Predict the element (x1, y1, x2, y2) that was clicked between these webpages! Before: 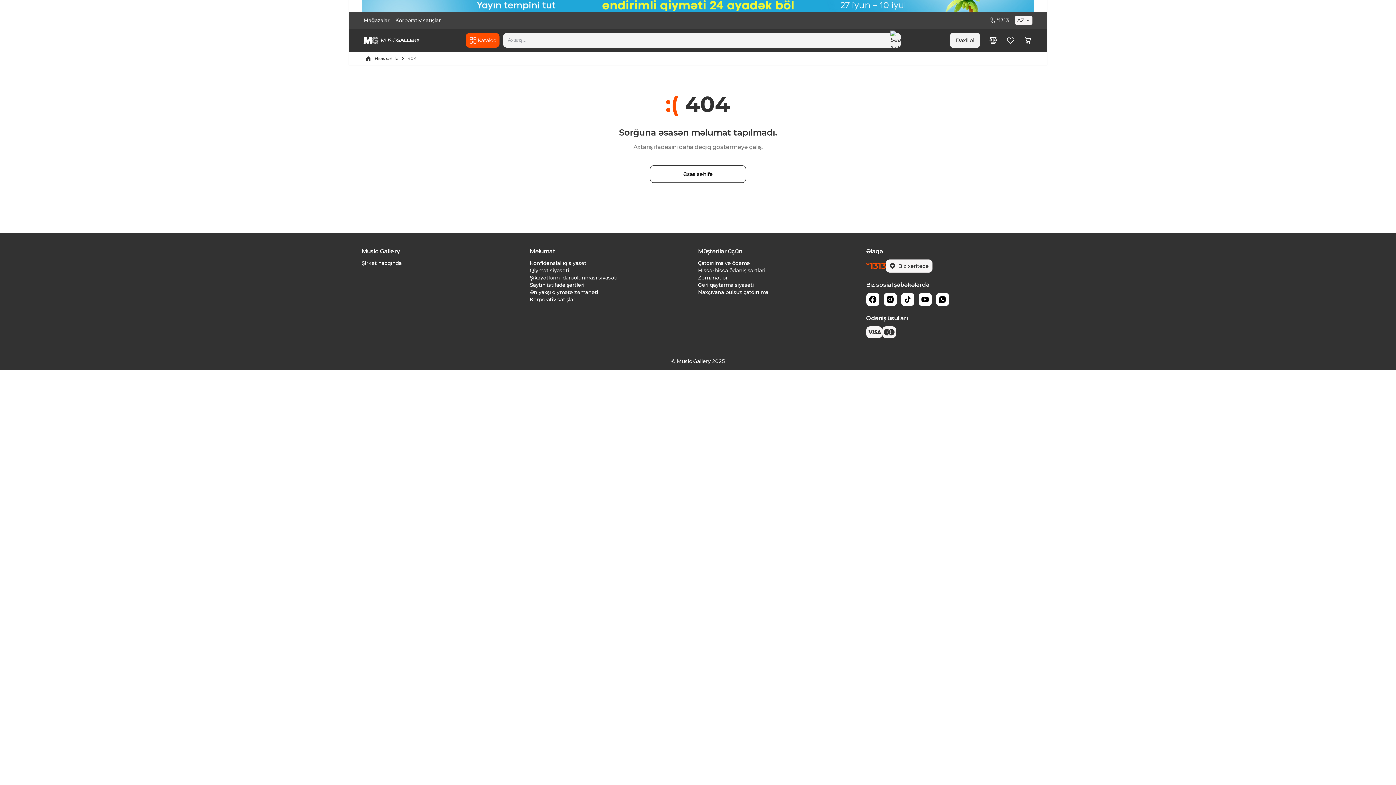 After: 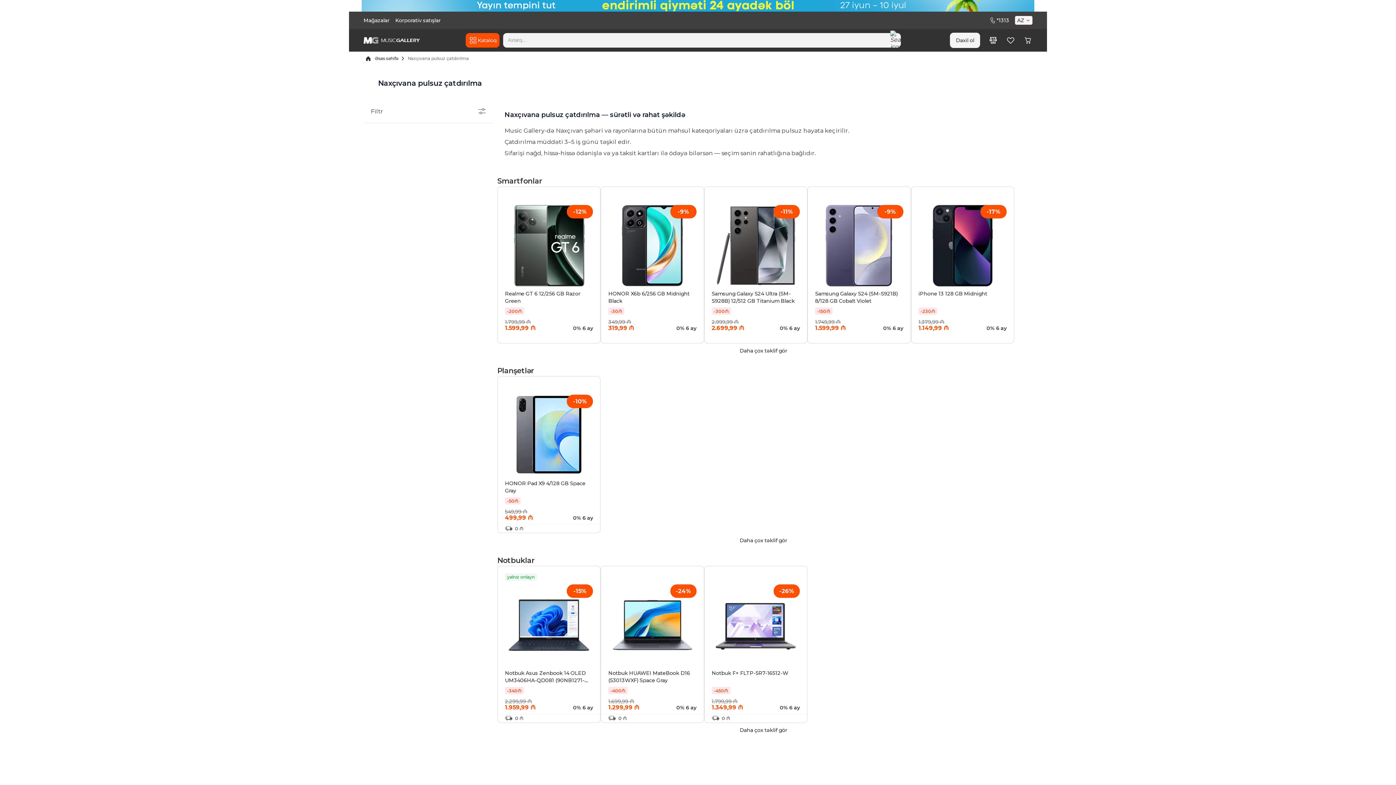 Action: label: Naxçıvana pulsuz çatdırılma bbox: (698, 289, 768, 295)